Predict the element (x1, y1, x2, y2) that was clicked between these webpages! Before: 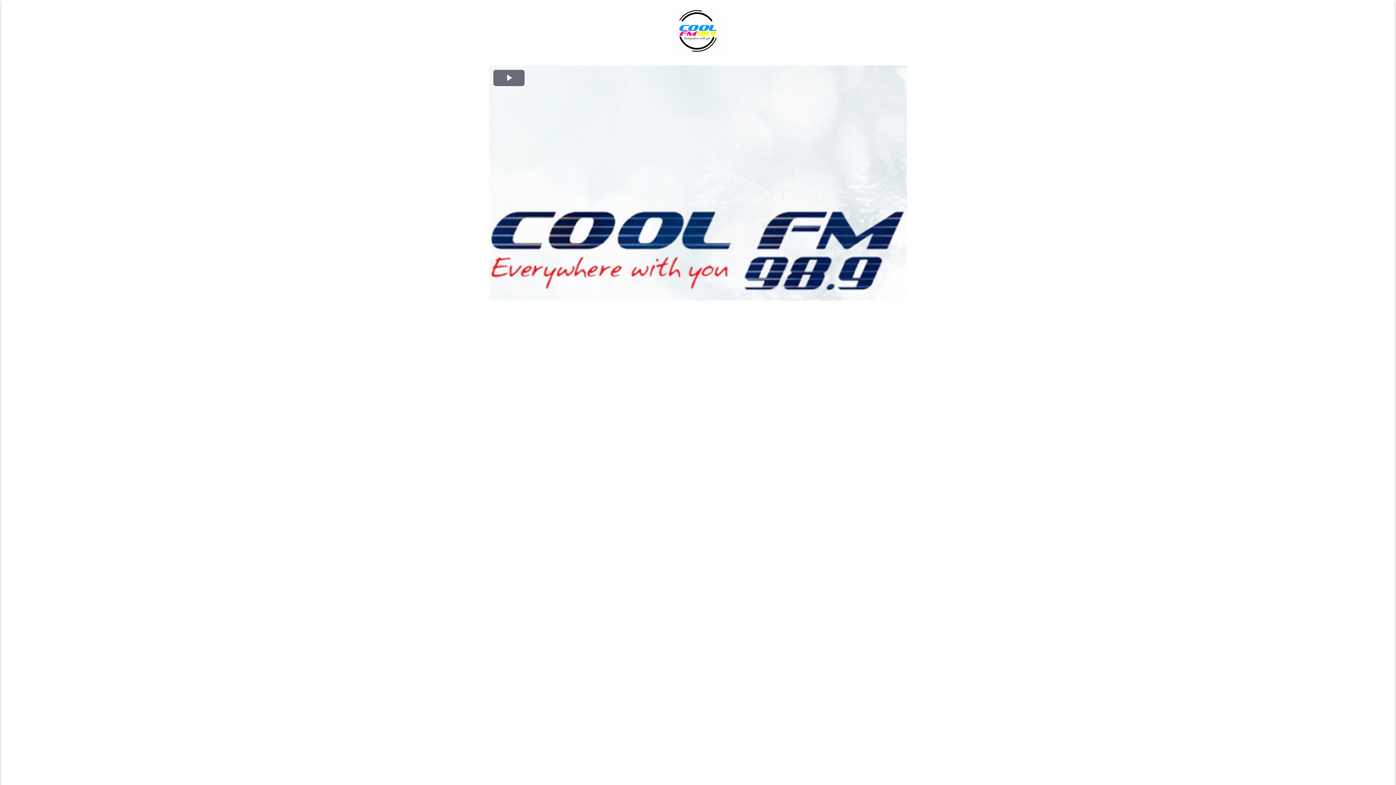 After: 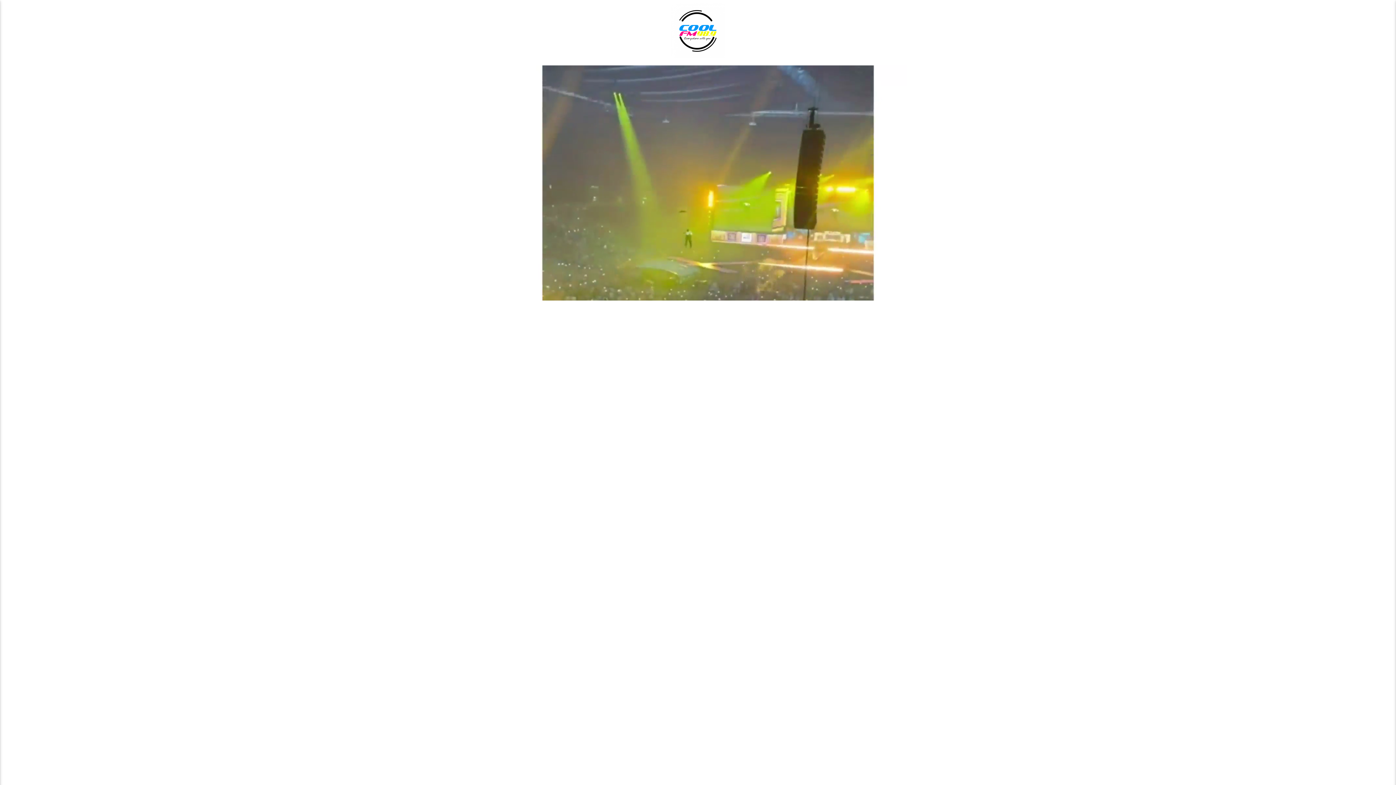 Action: bbox: (492, 69, 525, 86) label: Play Video